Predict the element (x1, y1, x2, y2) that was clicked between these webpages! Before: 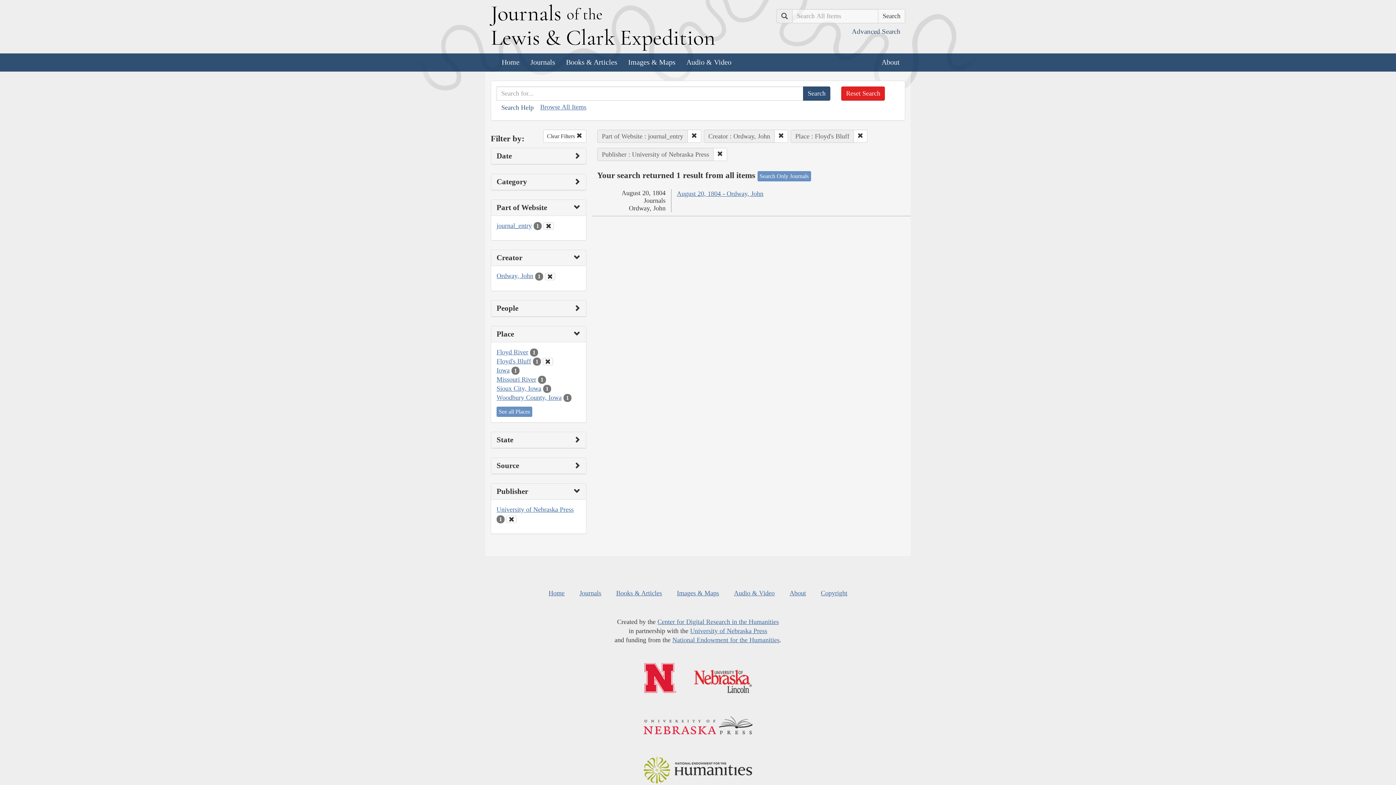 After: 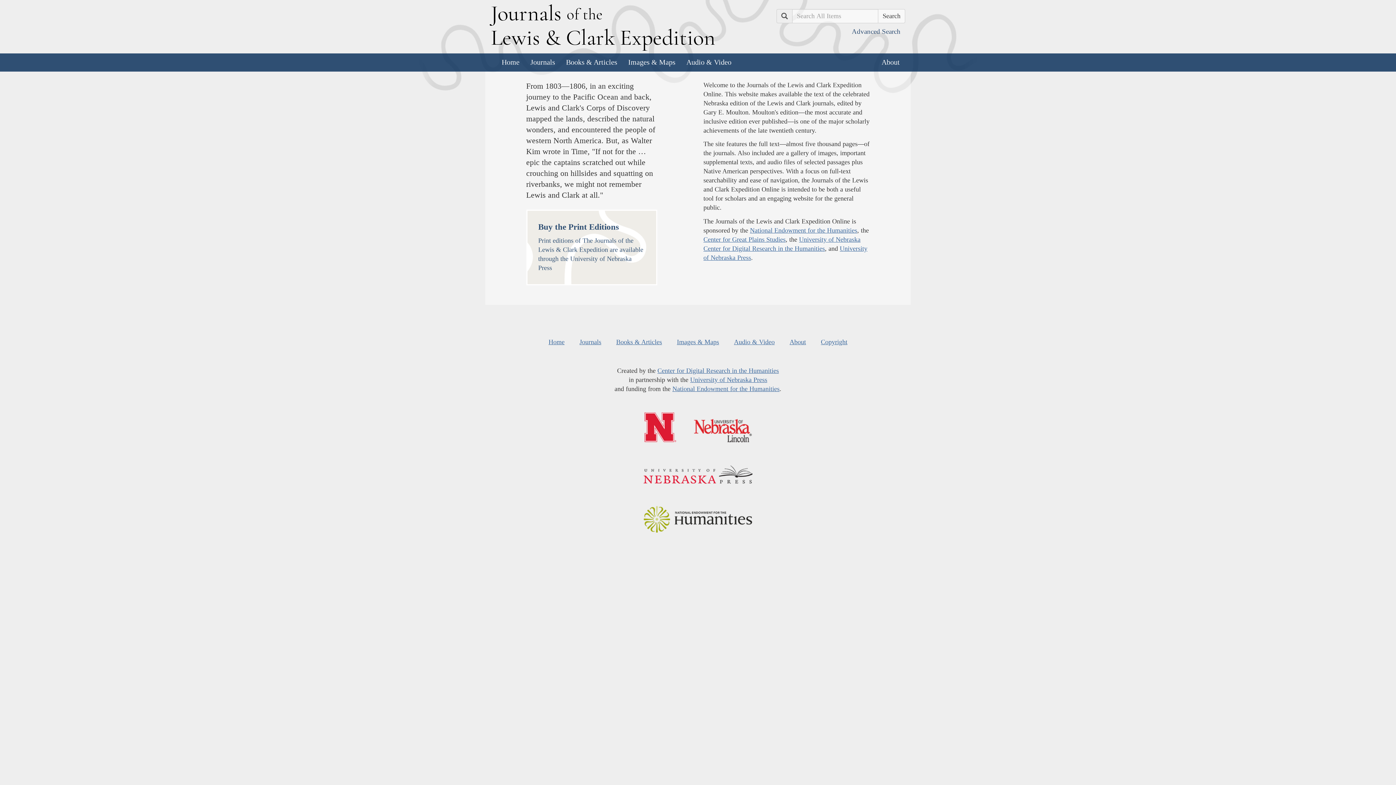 Action: bbox: (496, 53, 525, 71) label: Home